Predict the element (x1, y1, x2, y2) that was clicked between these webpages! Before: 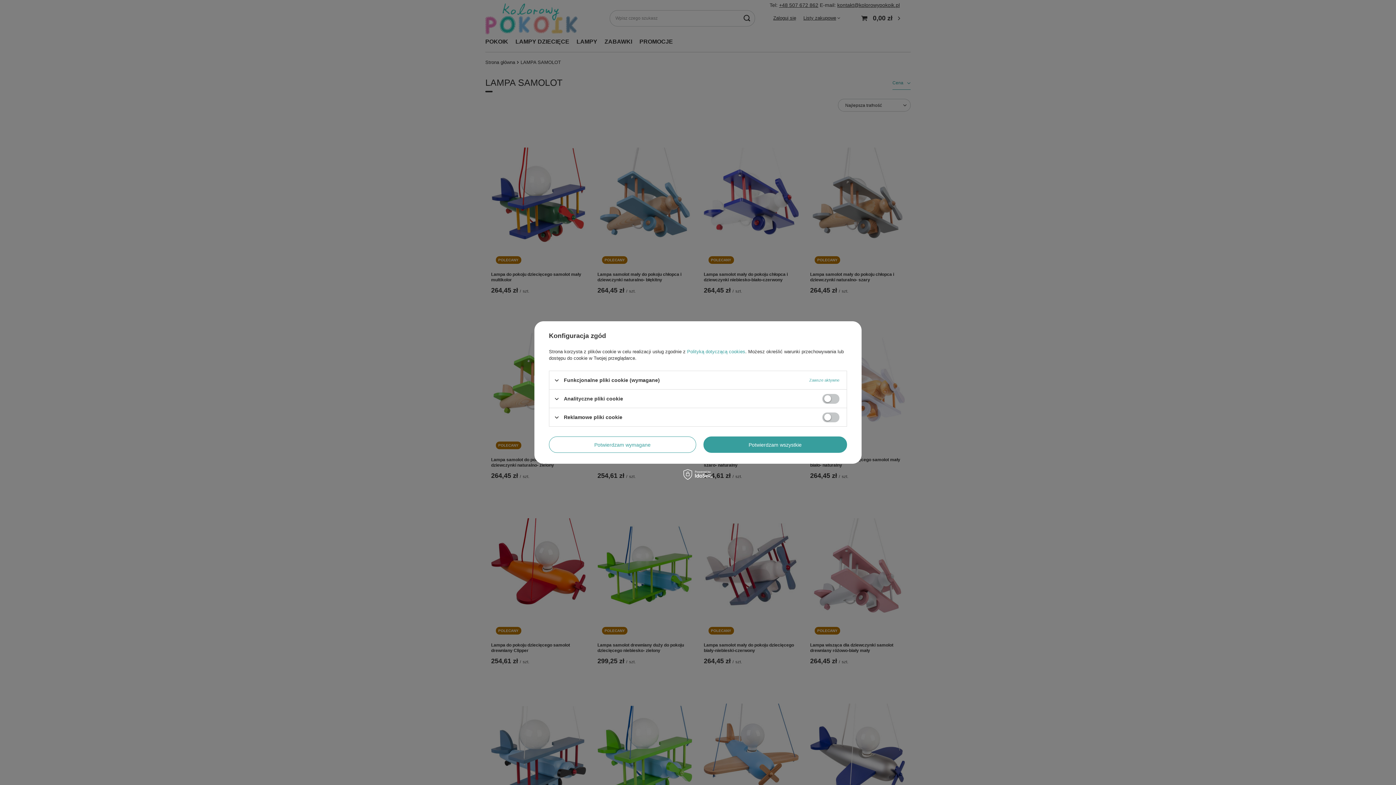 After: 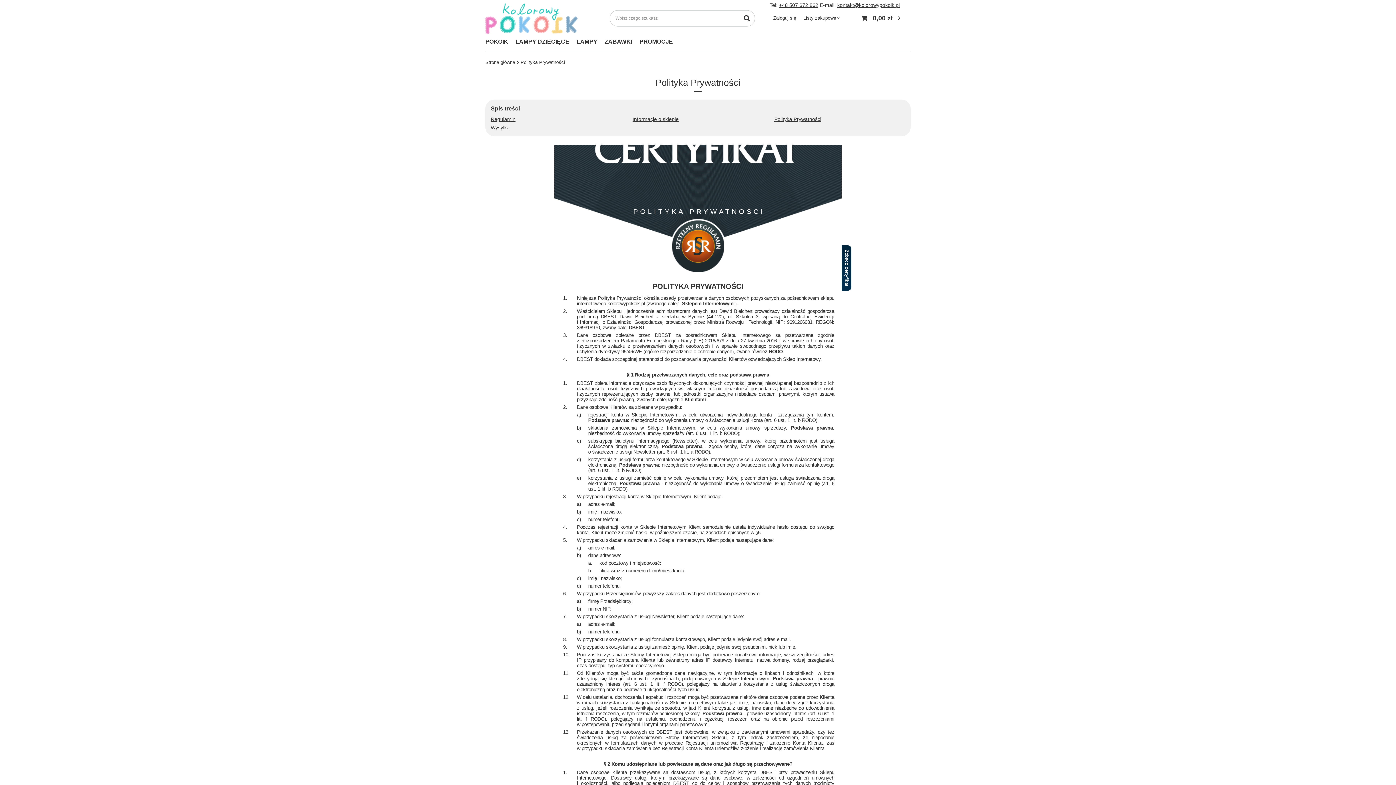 Action: bbox: (687, 349, 745, 354) label: Polityką dotyczącą cookies